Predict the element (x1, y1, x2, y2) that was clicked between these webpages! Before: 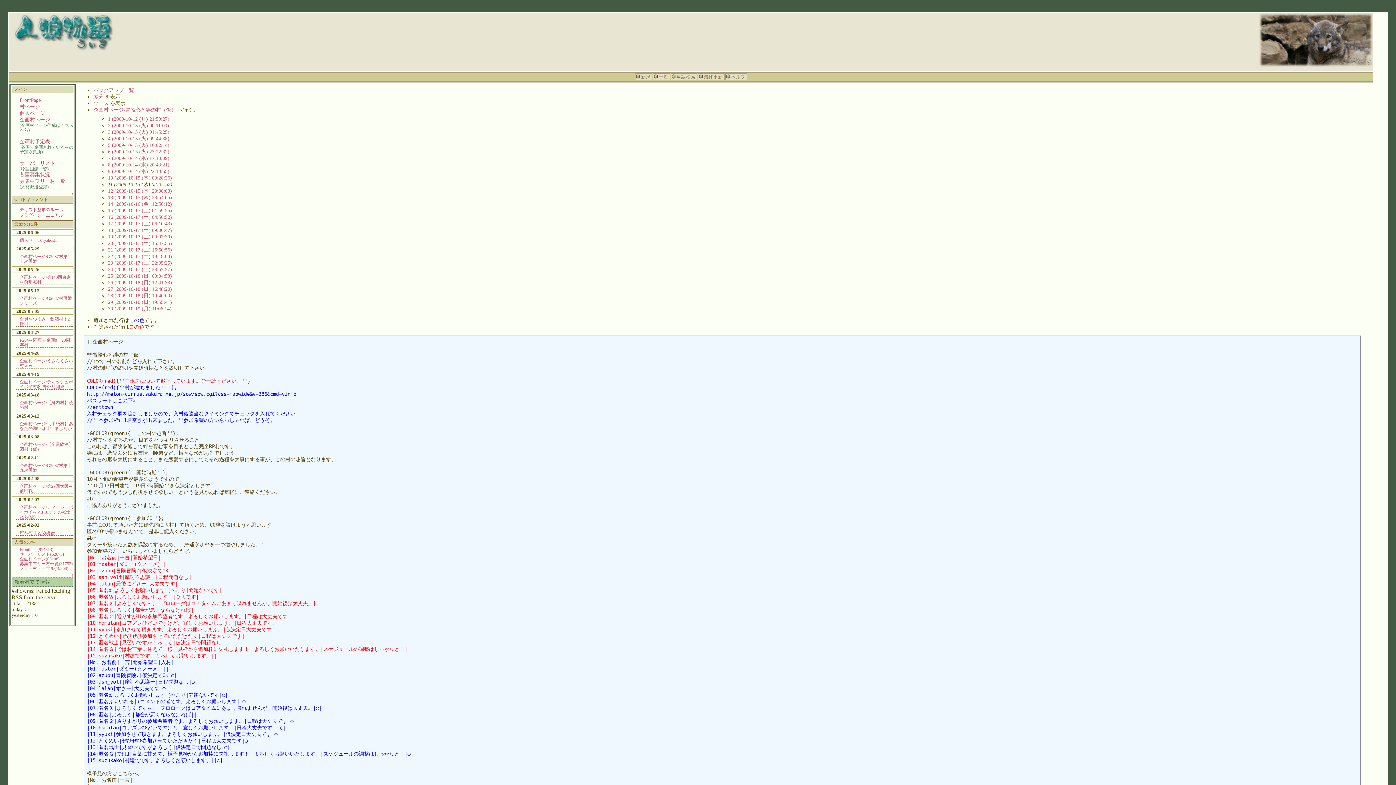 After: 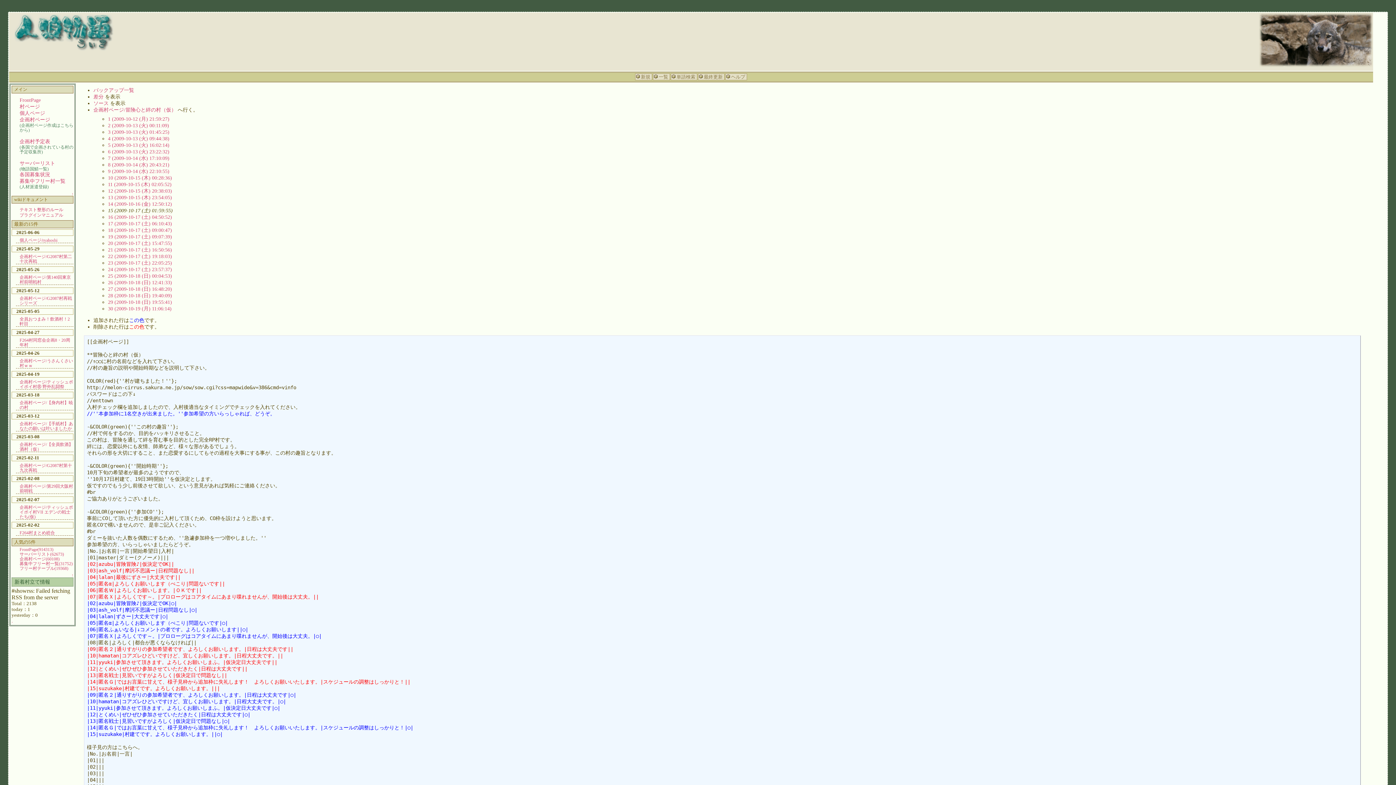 Action: bbox: (108, 208, 172, 213) label: 15 (2009-10-17 (土) 01:59:55)